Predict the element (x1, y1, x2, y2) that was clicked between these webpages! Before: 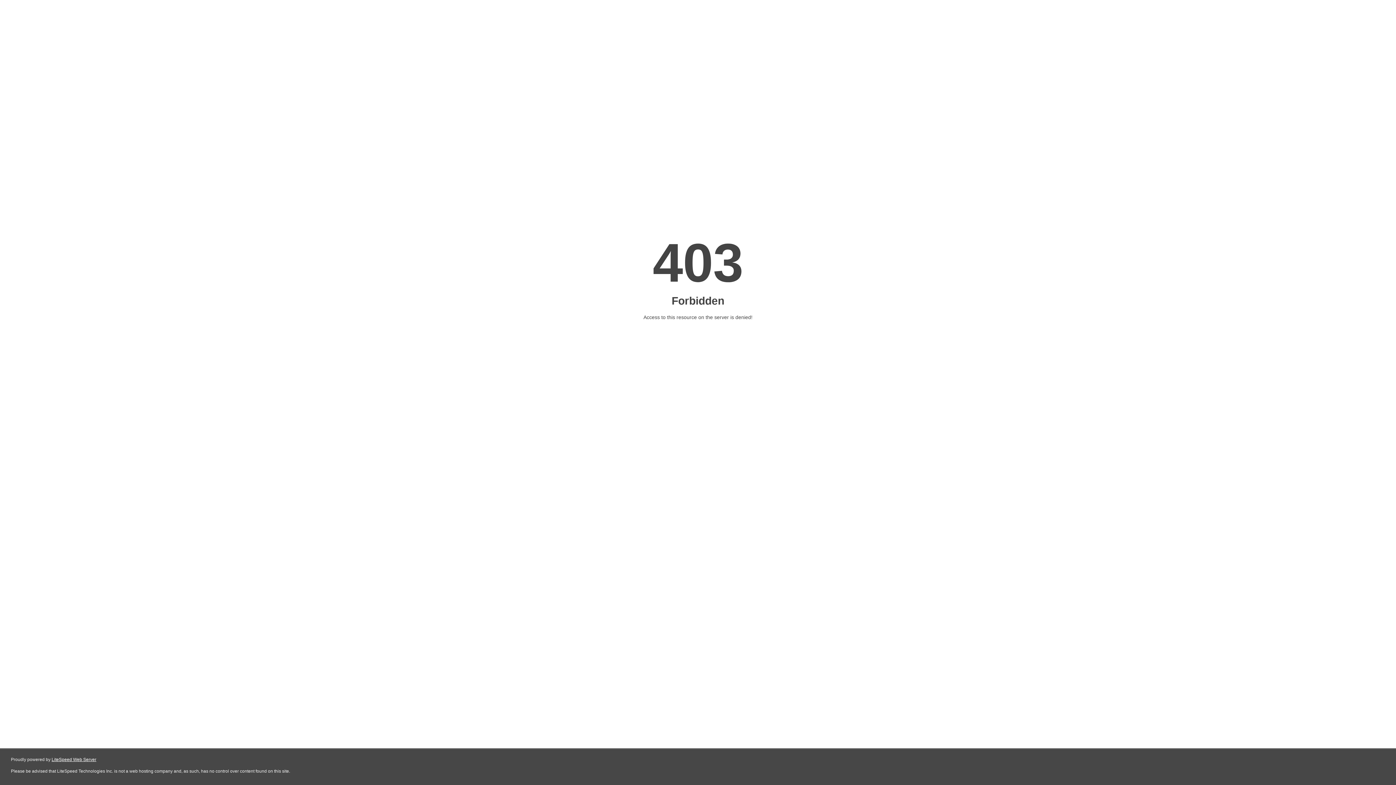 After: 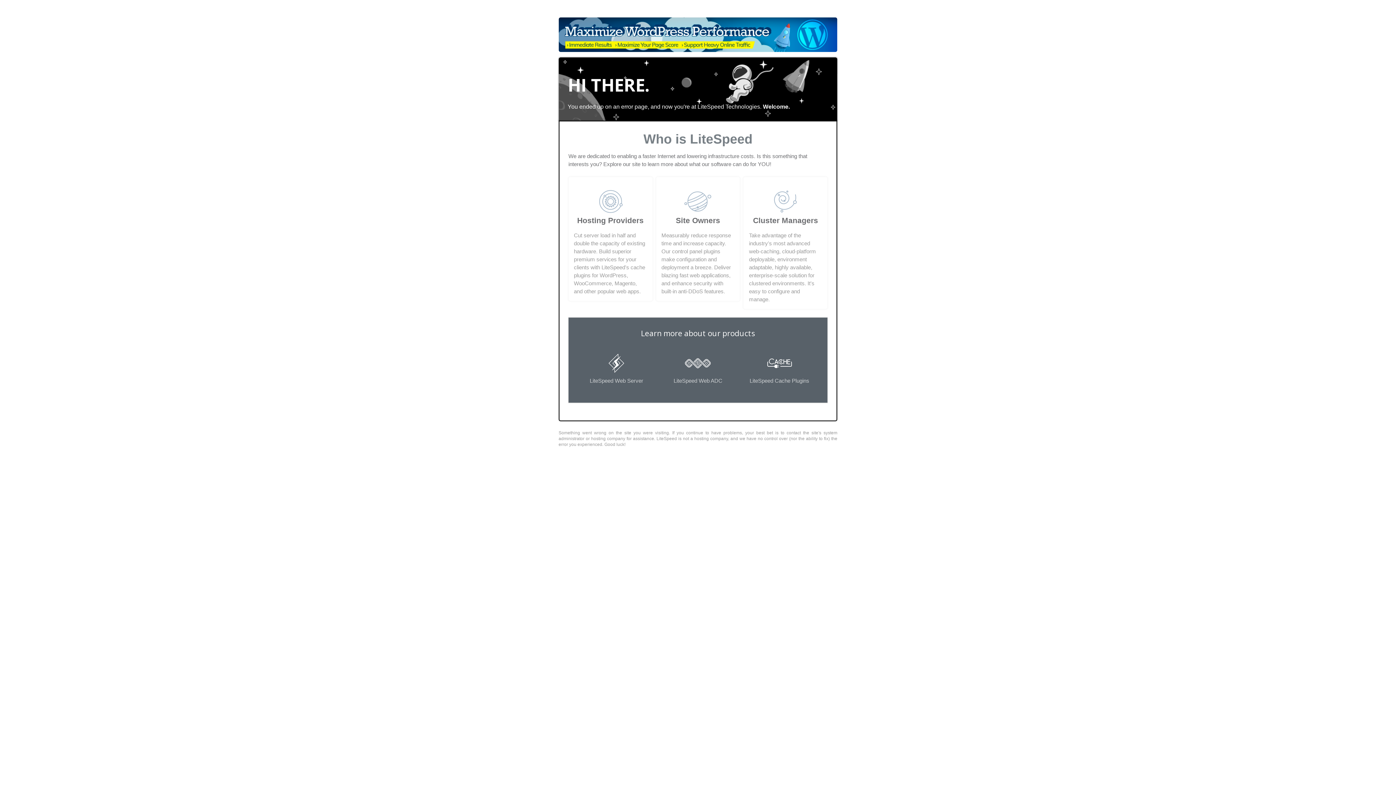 Action: label: LiteSpeed Web Server bbox: (51, 757, 96, 762)